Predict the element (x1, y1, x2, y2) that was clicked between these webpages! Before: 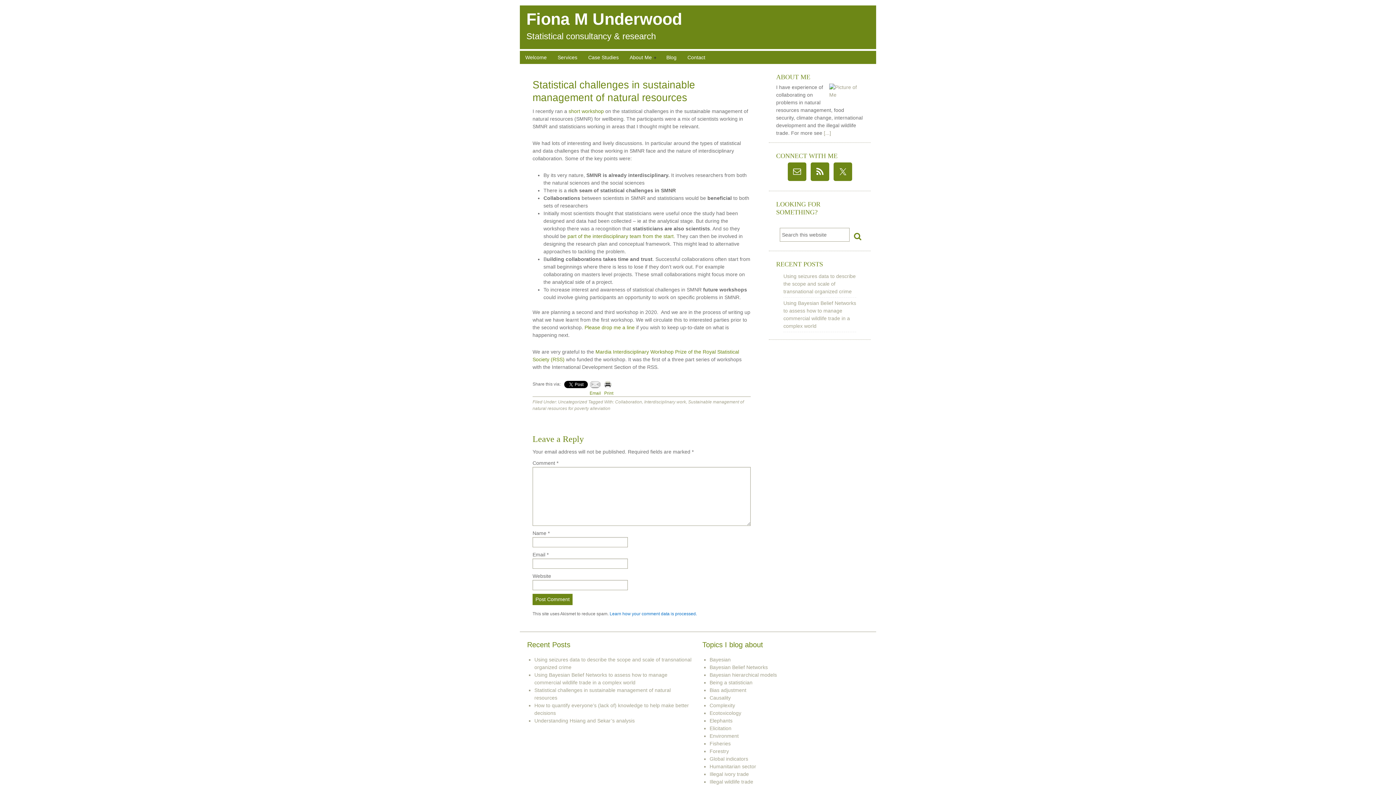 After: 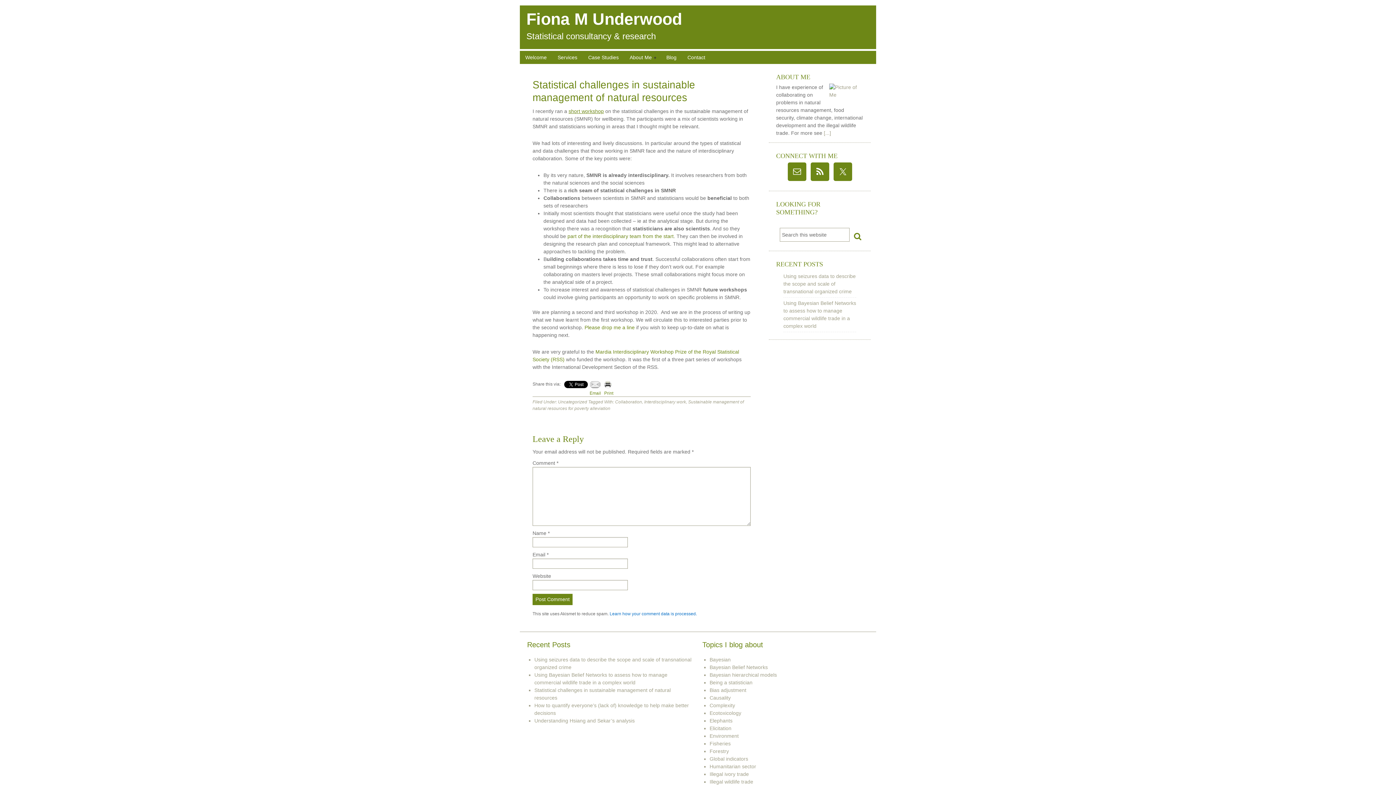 Action: bbox: (568, 108, 604, 114) label:  (opens in a new tab)